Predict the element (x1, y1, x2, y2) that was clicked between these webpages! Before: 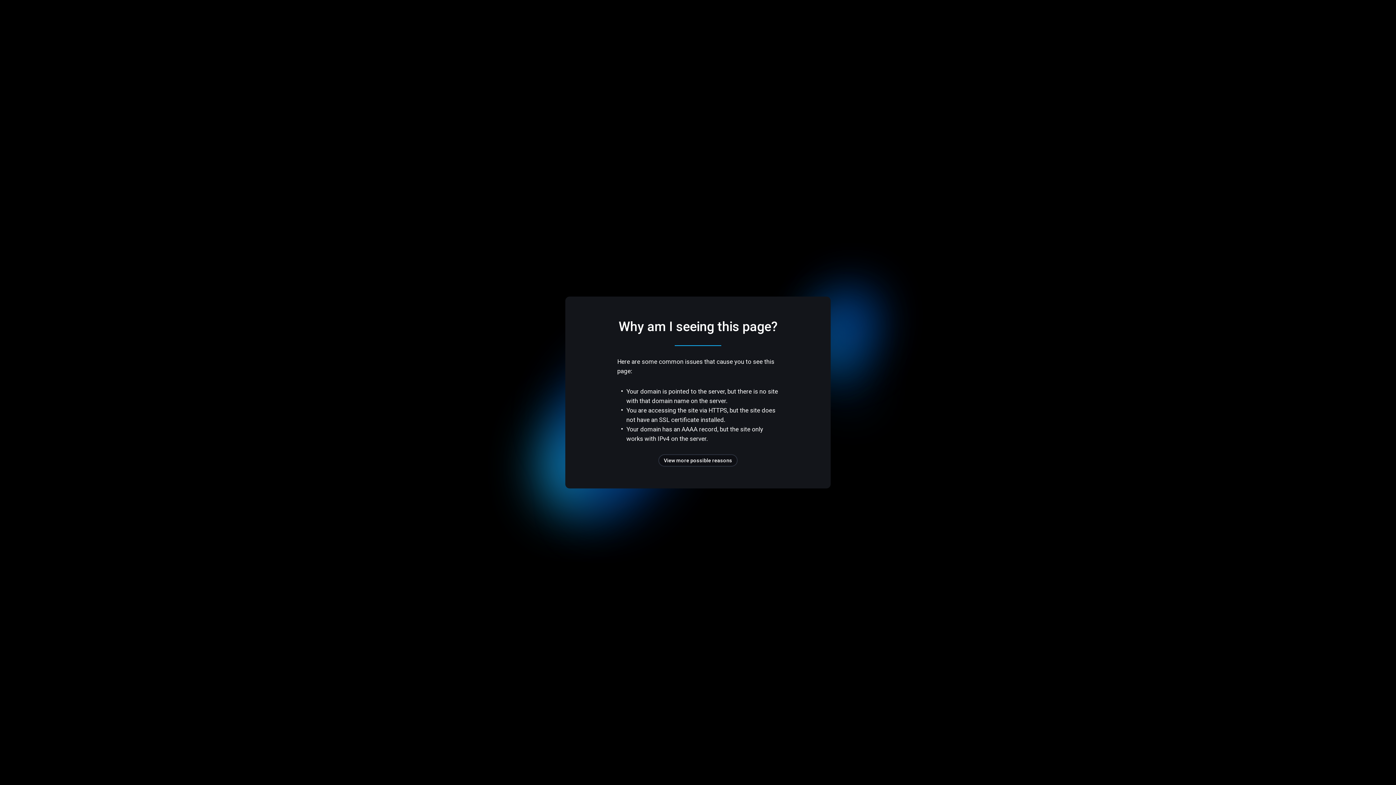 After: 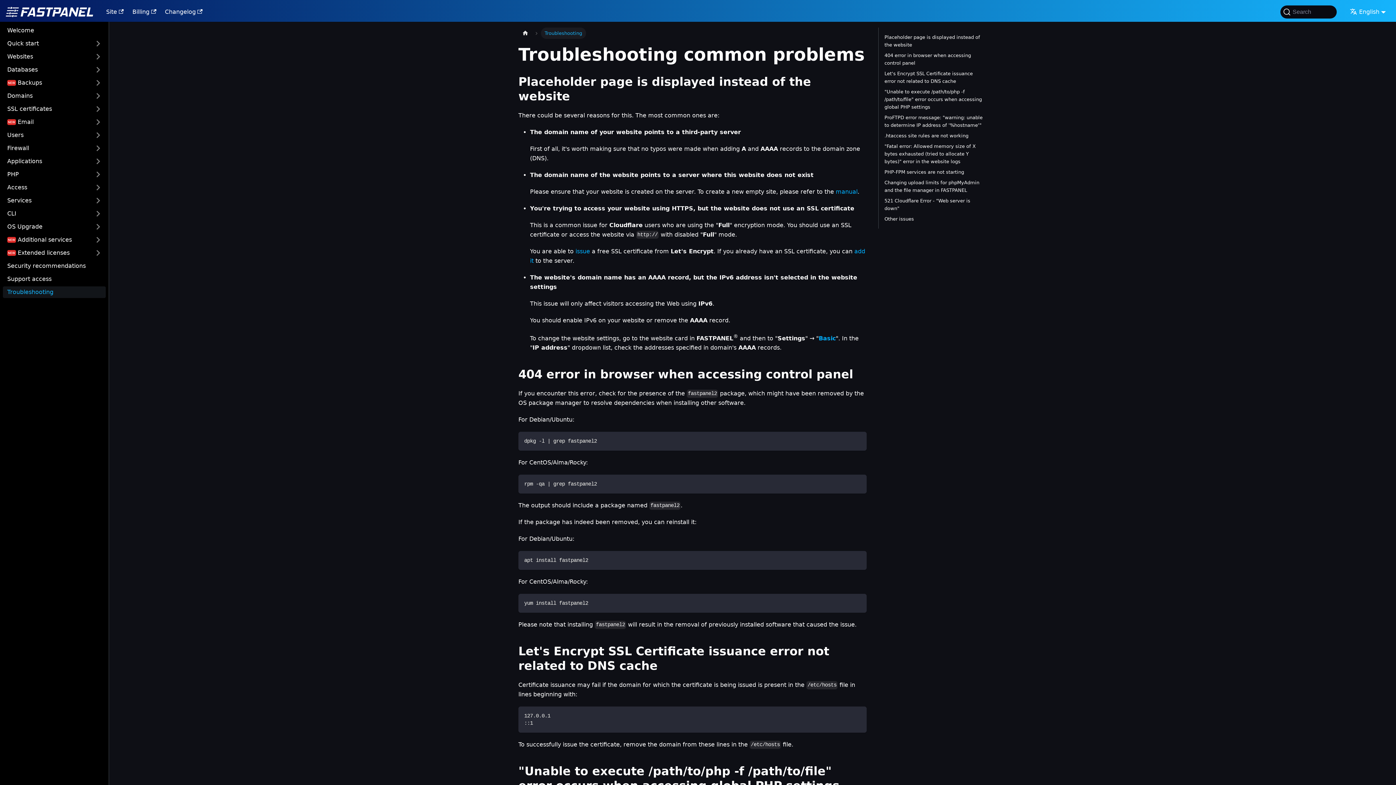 Action: label: View more possible reasons bbox: (658, 454, 737, 466)